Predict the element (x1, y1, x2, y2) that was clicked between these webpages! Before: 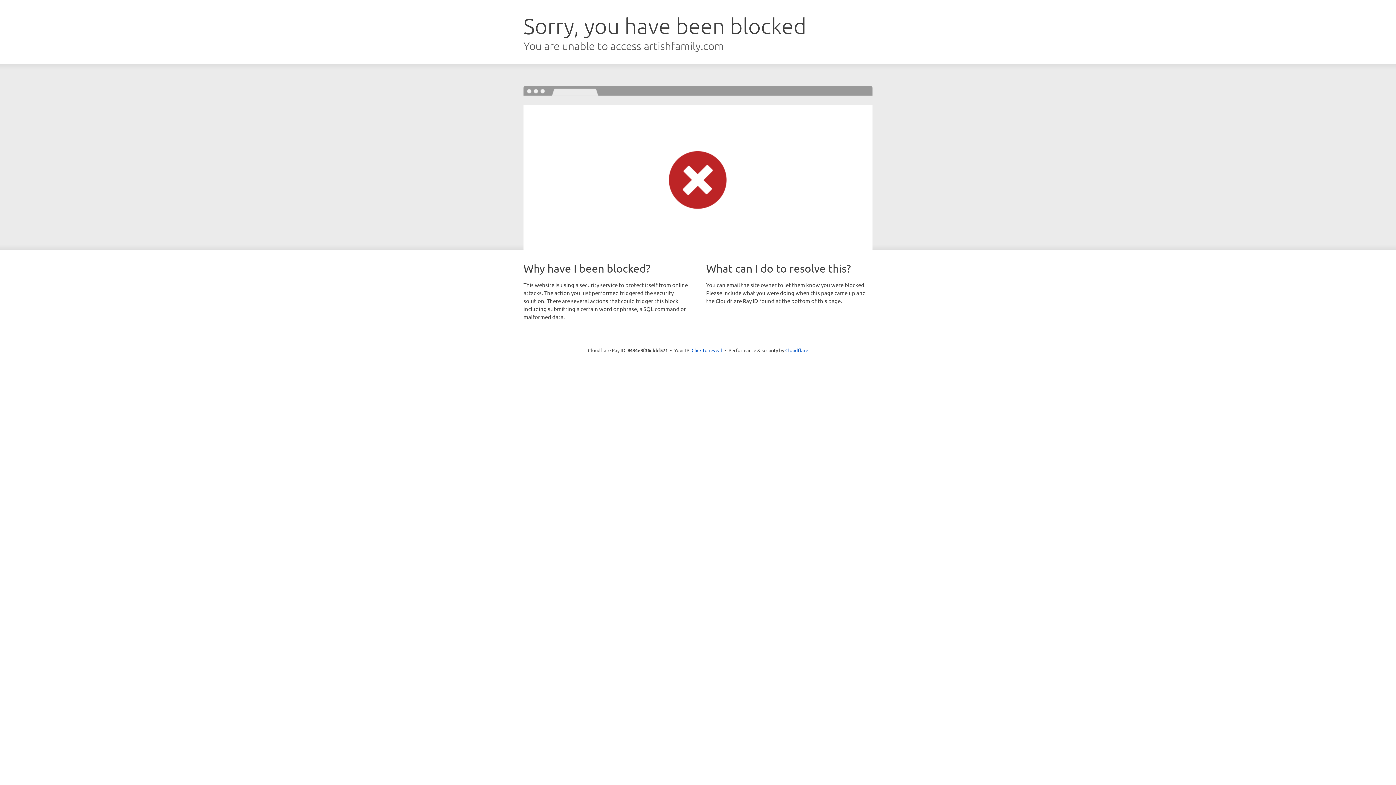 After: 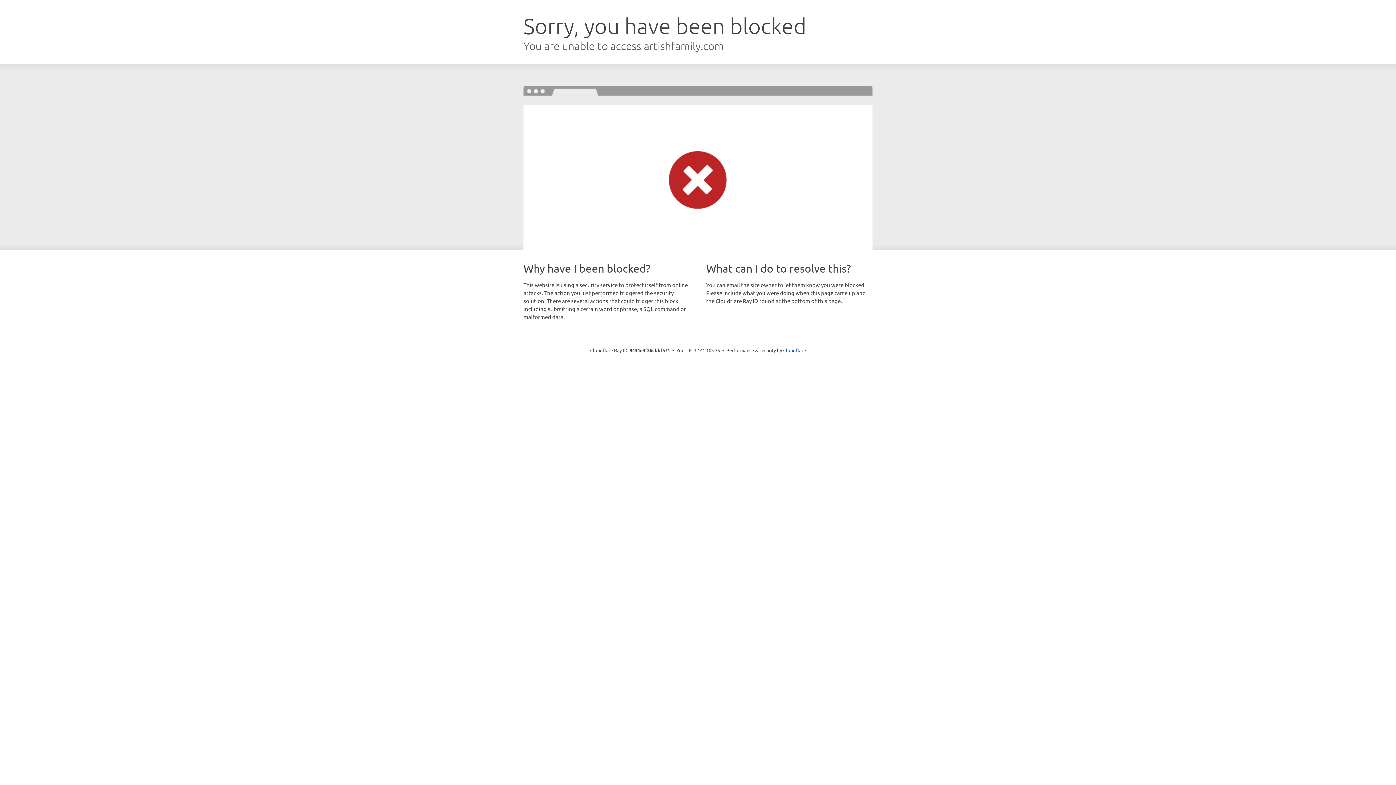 Action: bbox: (691, 346, 722, 353) label: Click to reveal